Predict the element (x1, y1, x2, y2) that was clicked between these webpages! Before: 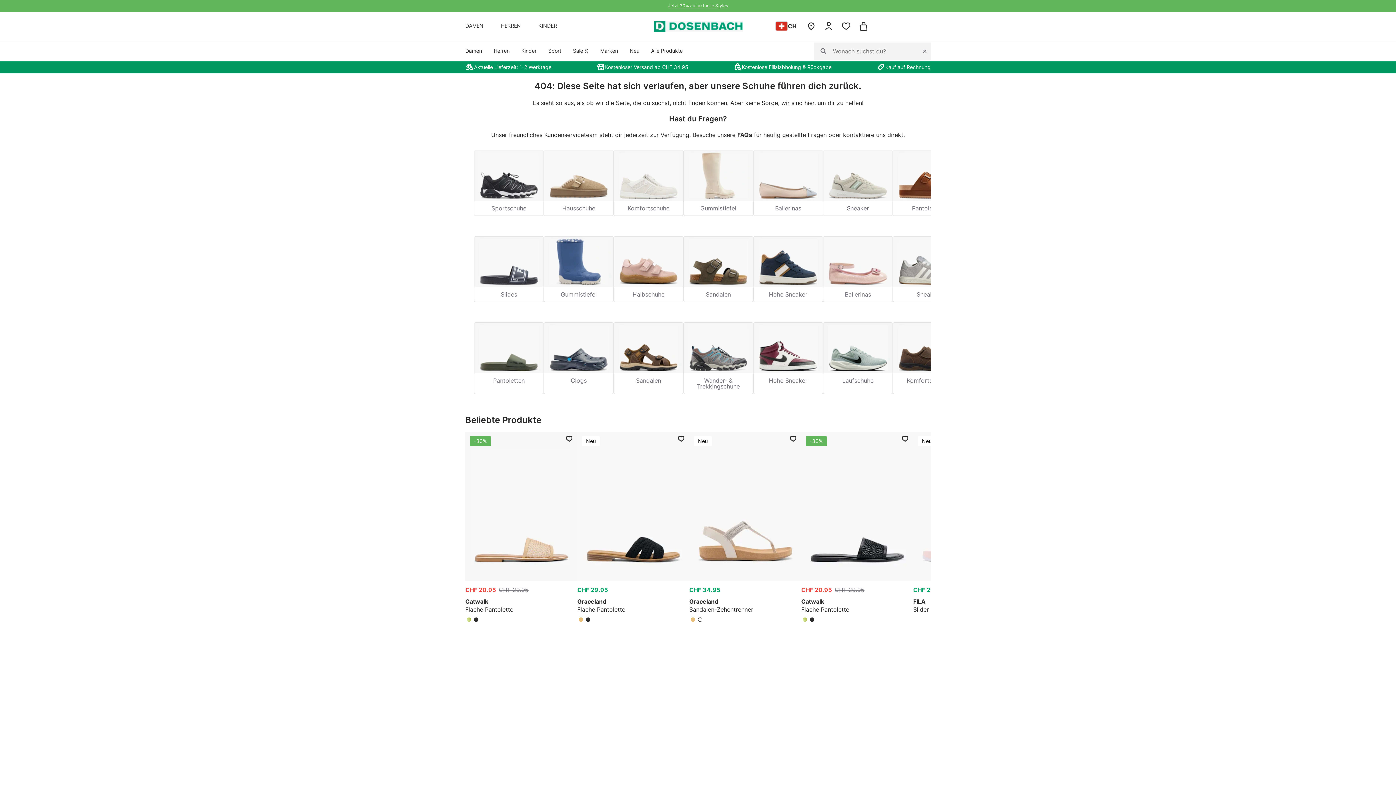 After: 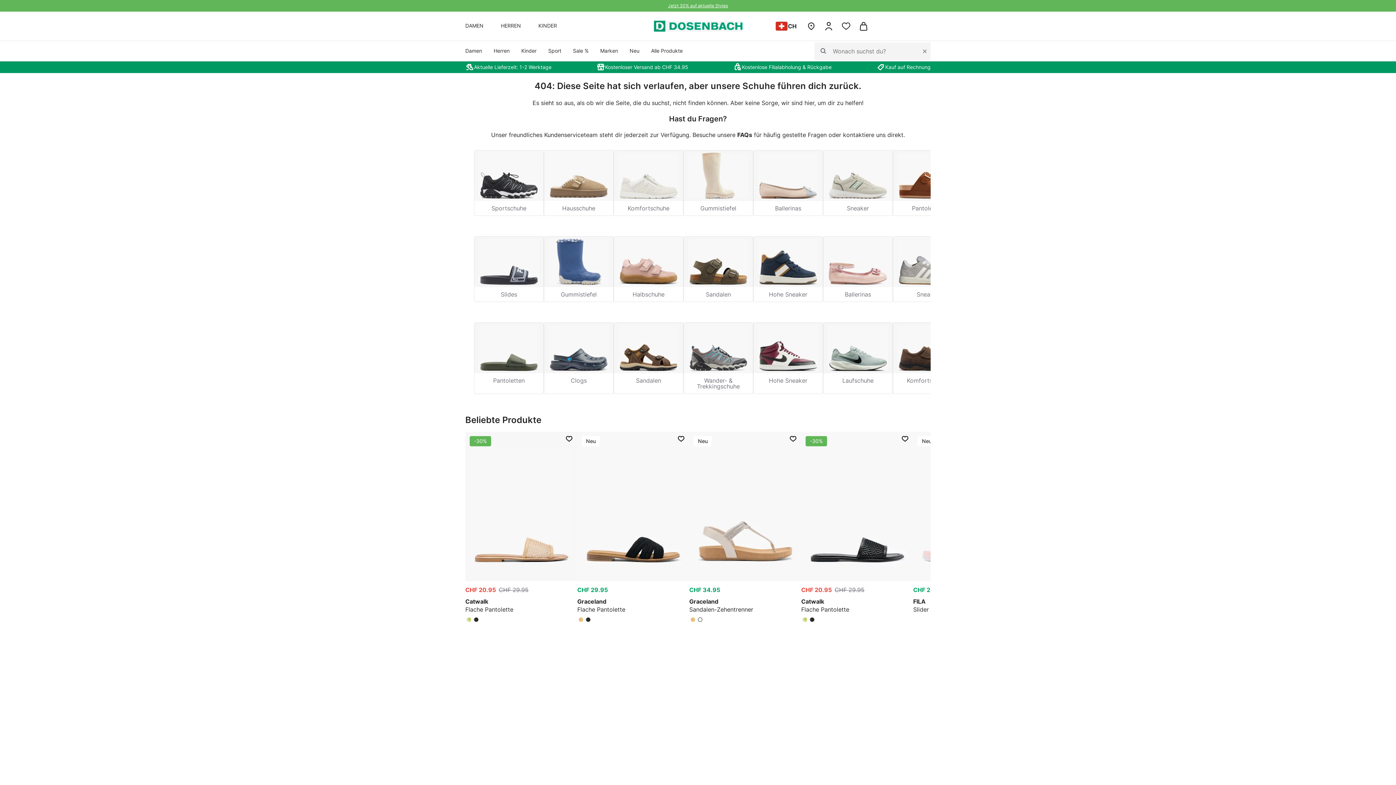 Action: label: Clear search bbox: (922, 47, 928, 54)